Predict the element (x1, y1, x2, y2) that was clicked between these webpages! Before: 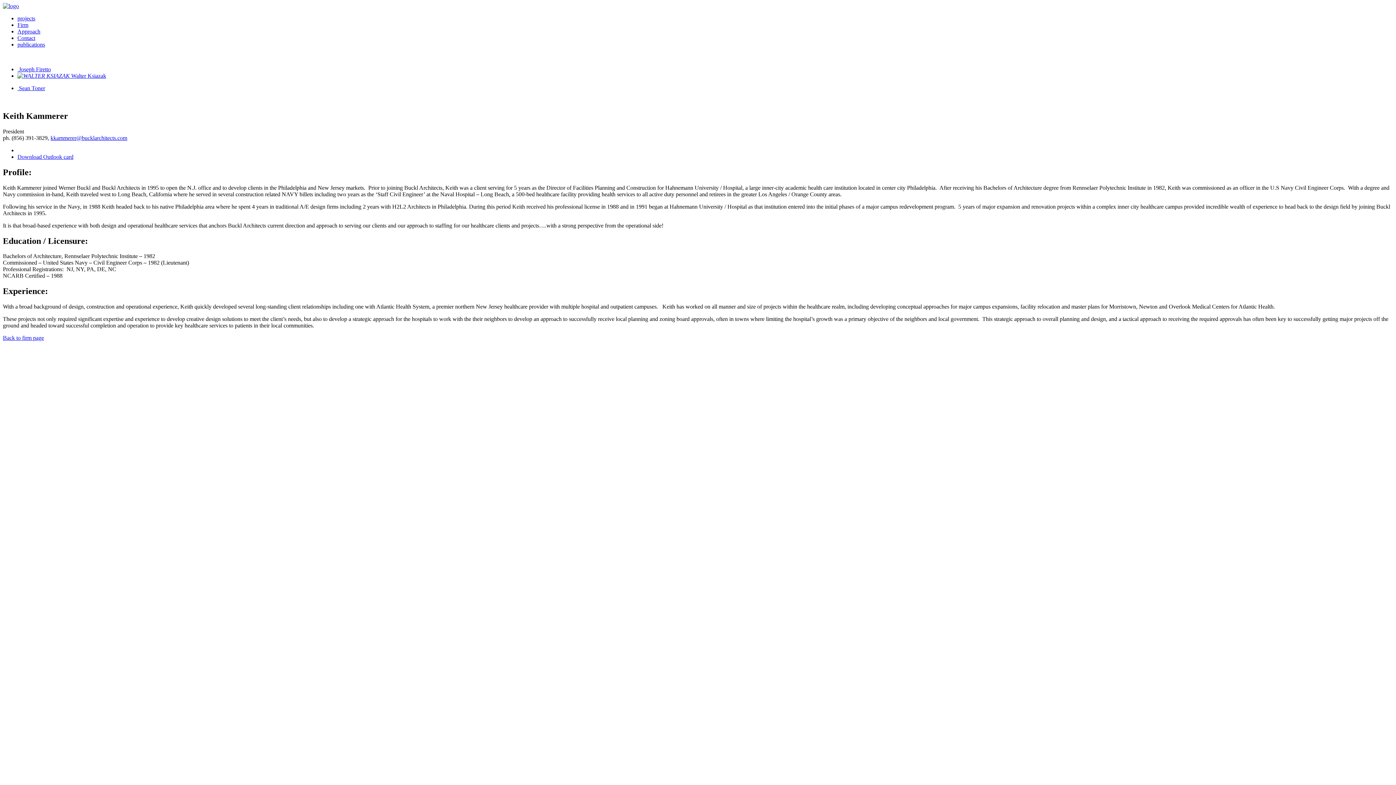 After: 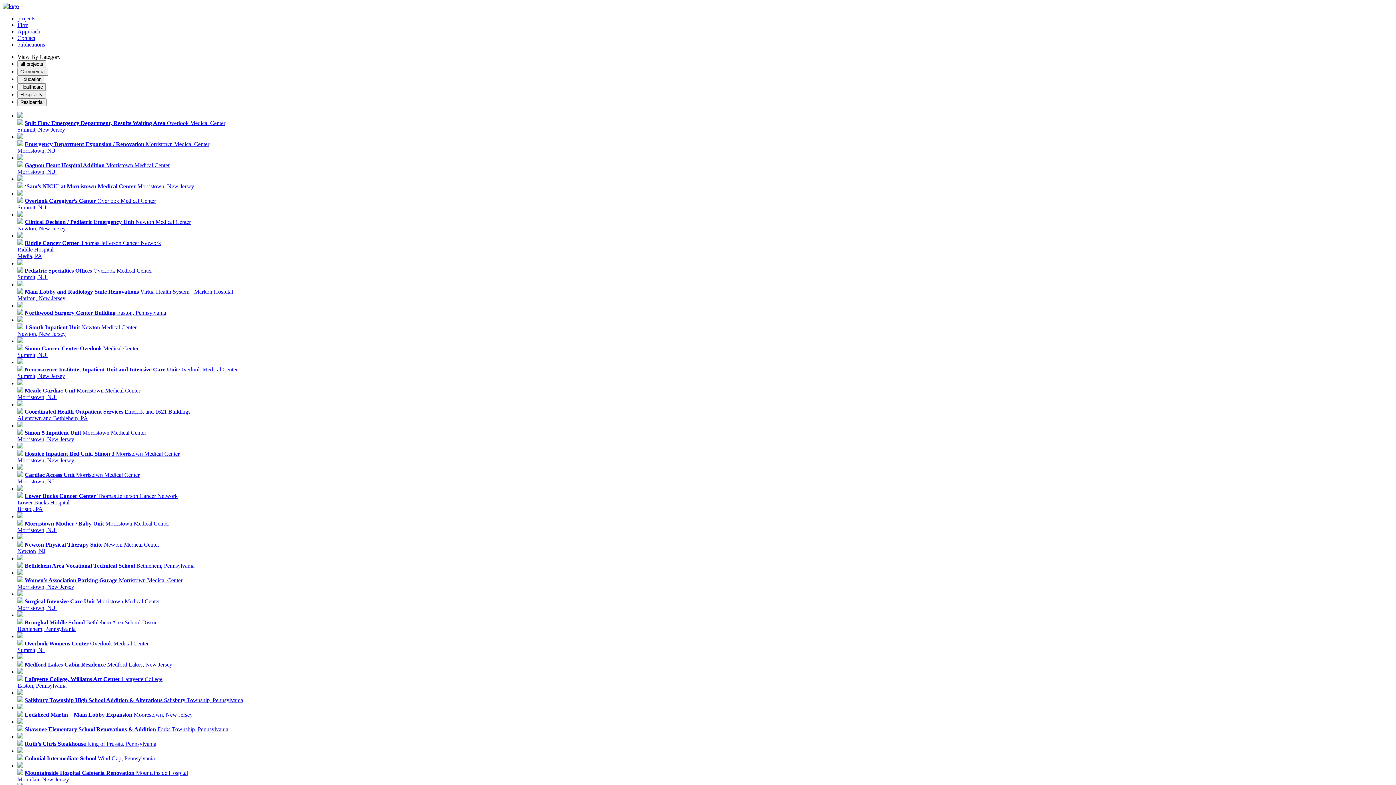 Action: label: projects bbox: (17, 15, 35, 21)